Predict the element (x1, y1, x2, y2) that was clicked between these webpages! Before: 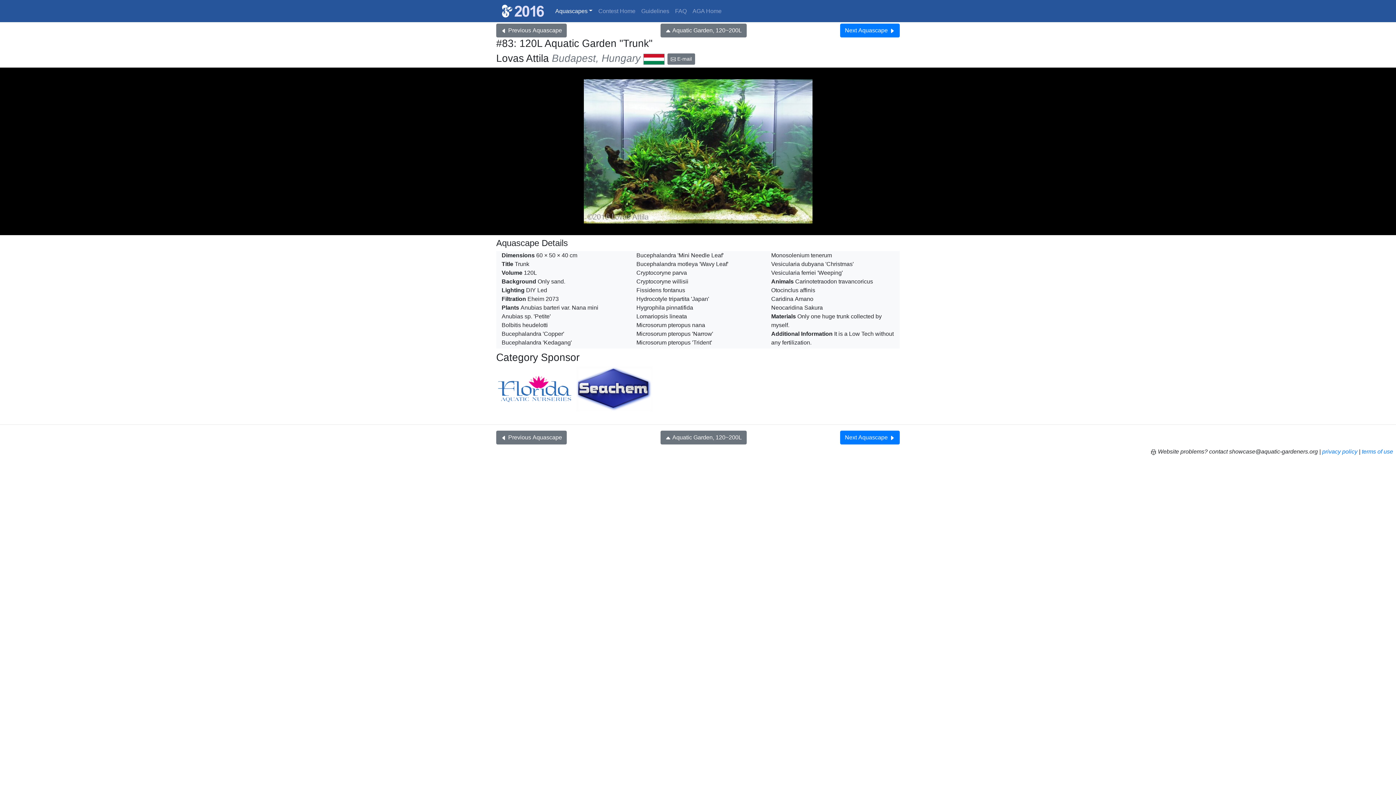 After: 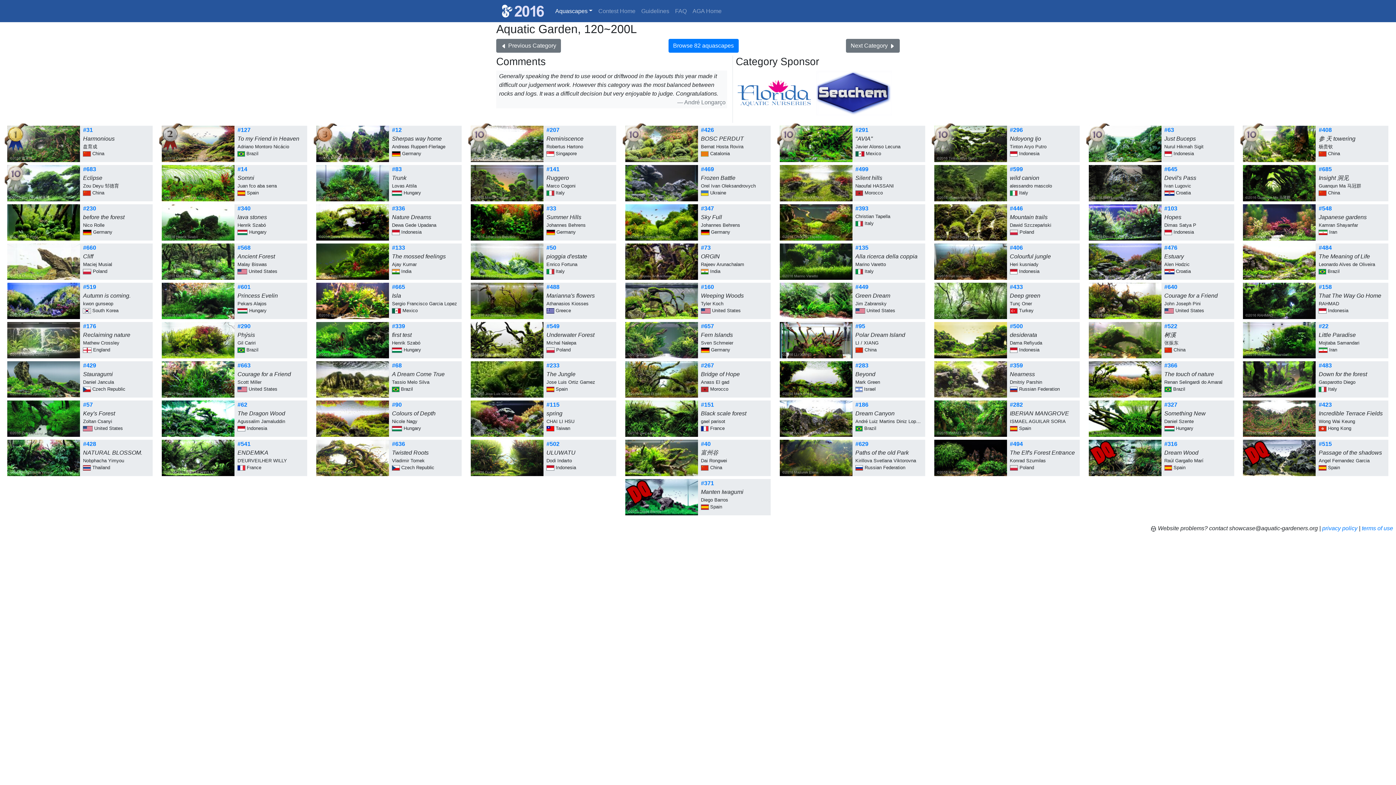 Action: bbox: (660, 430, 746, 444) label: Aquatic Garden, 120~200L